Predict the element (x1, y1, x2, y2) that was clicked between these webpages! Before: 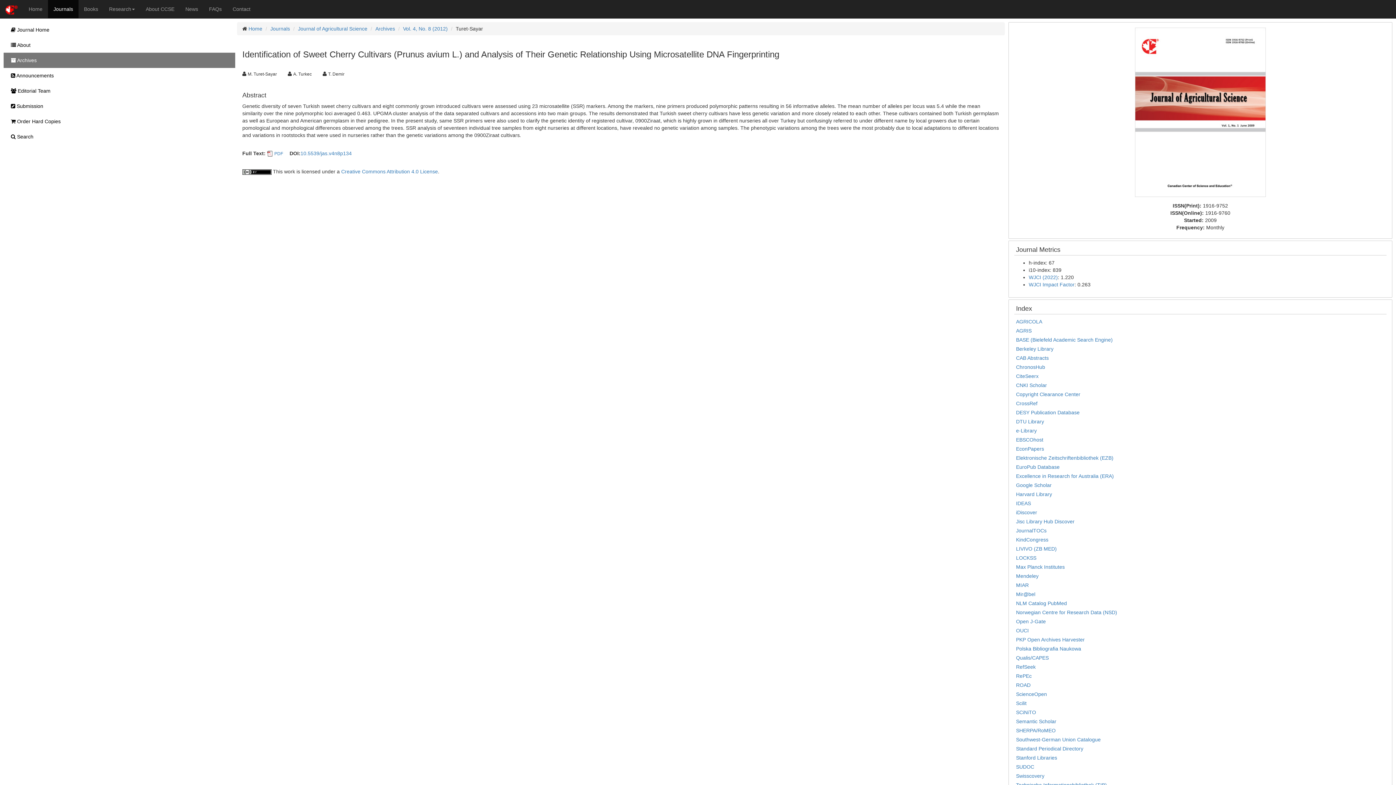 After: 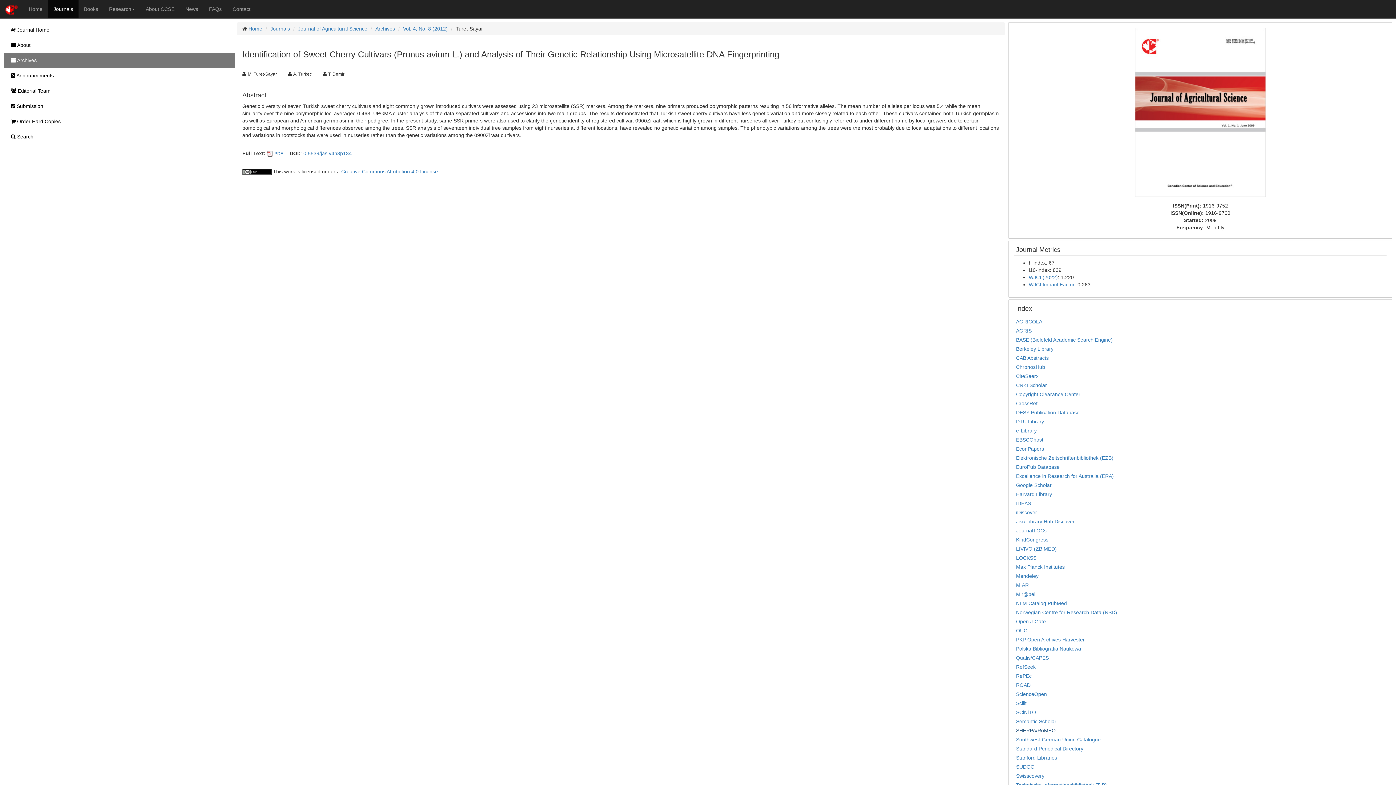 Action: bbox: (1016, 728, 1055, 733) label: SHERPA/RoMEO